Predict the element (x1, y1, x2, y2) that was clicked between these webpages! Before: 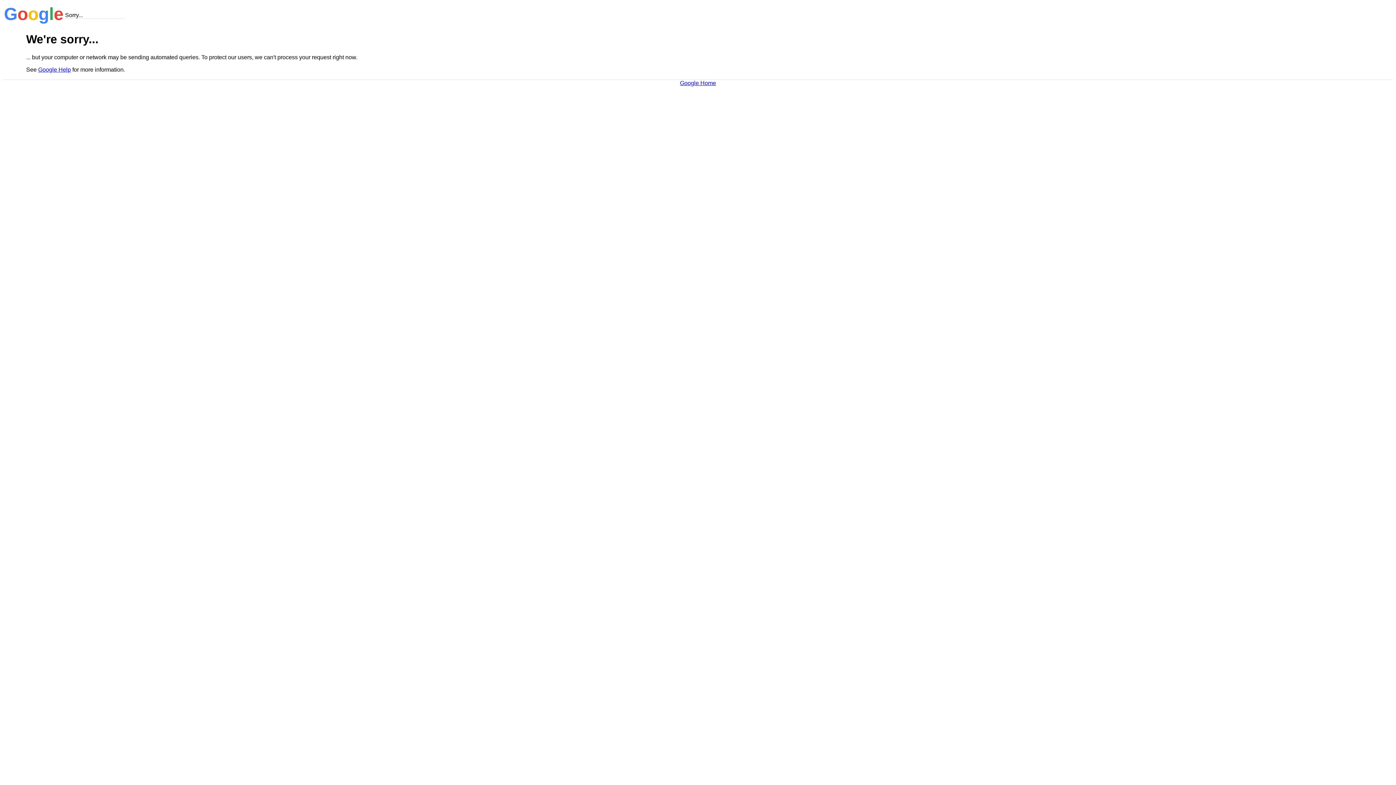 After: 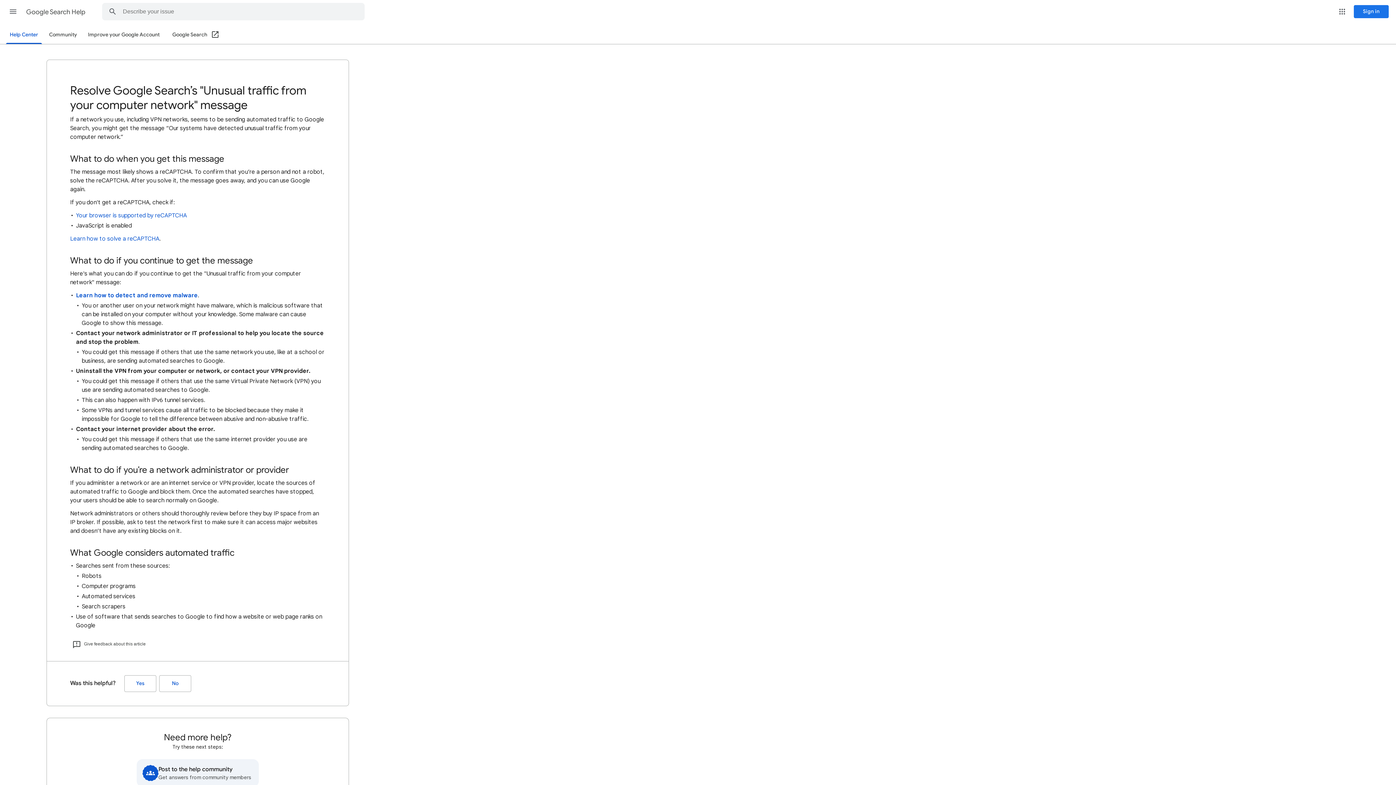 Action: label: Google Help bbox: (38, 66, 70, 72)